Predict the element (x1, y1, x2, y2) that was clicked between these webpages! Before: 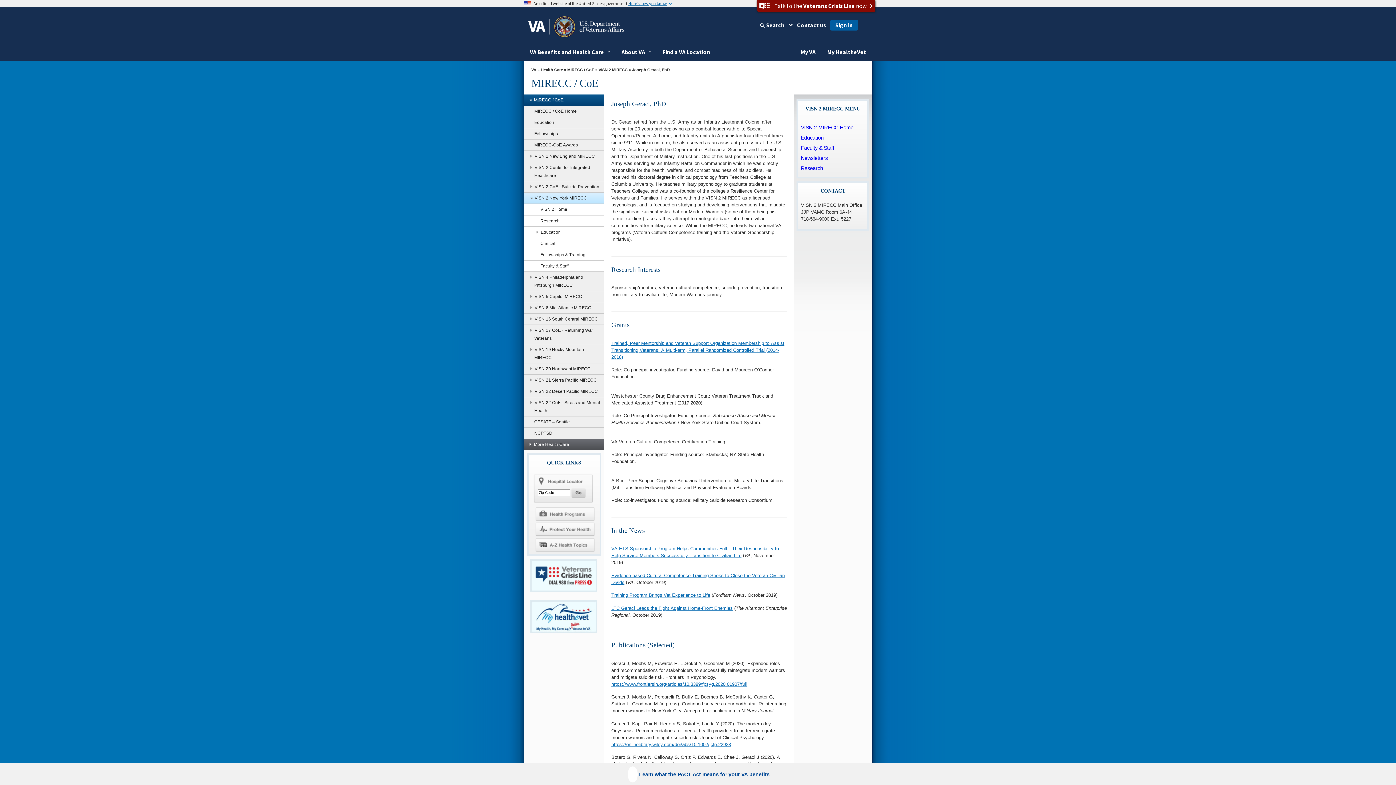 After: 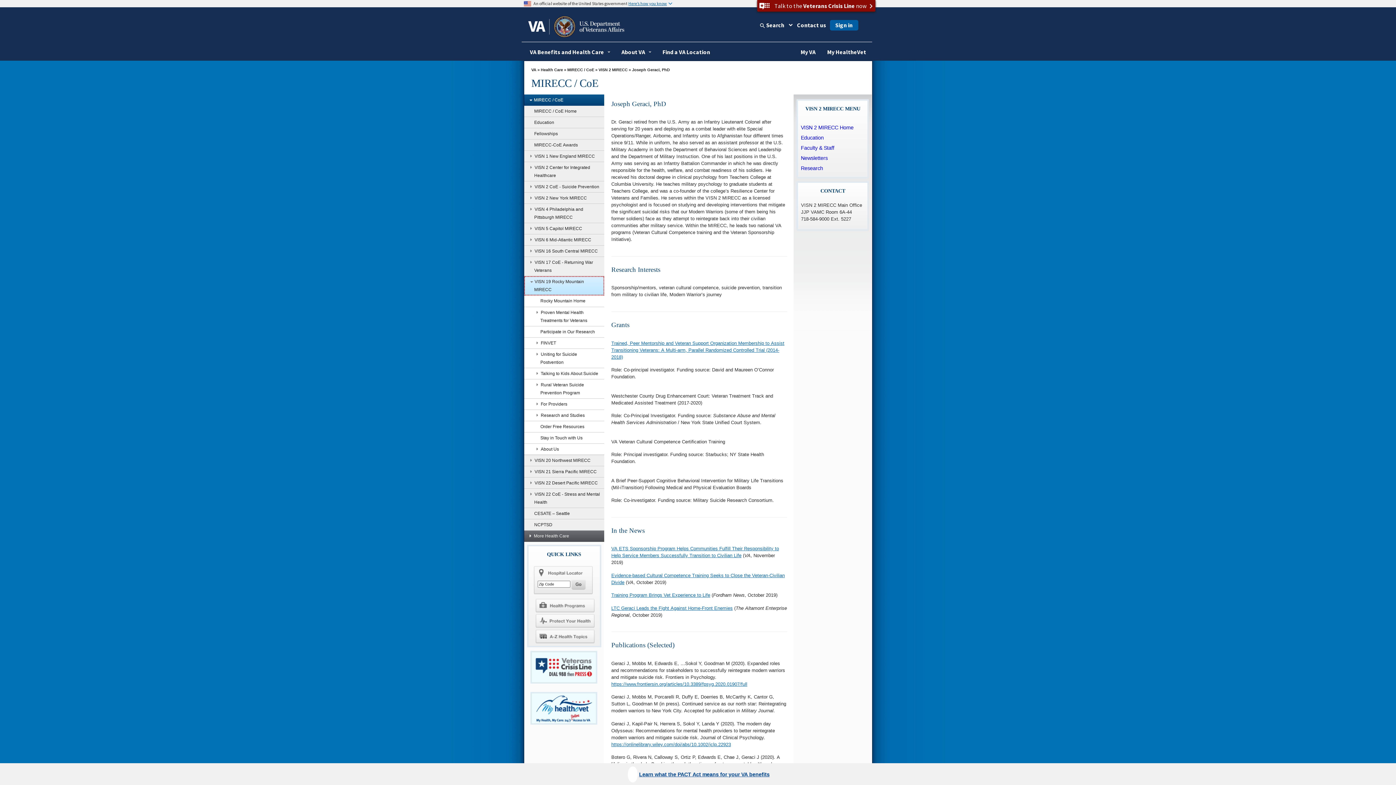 Action: bbox: (524, 344, 604, 363) label: VISN 19 Rocky Mountain MIRECC